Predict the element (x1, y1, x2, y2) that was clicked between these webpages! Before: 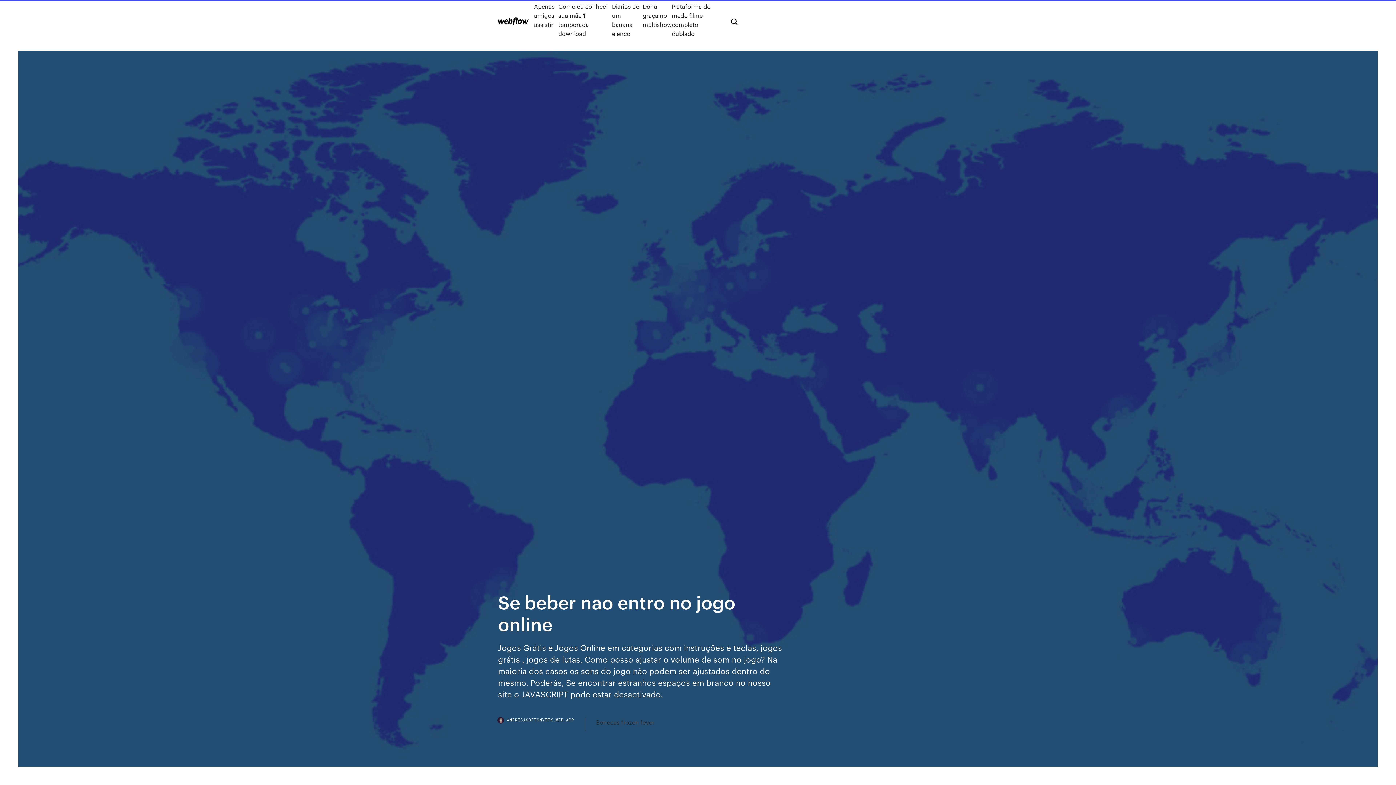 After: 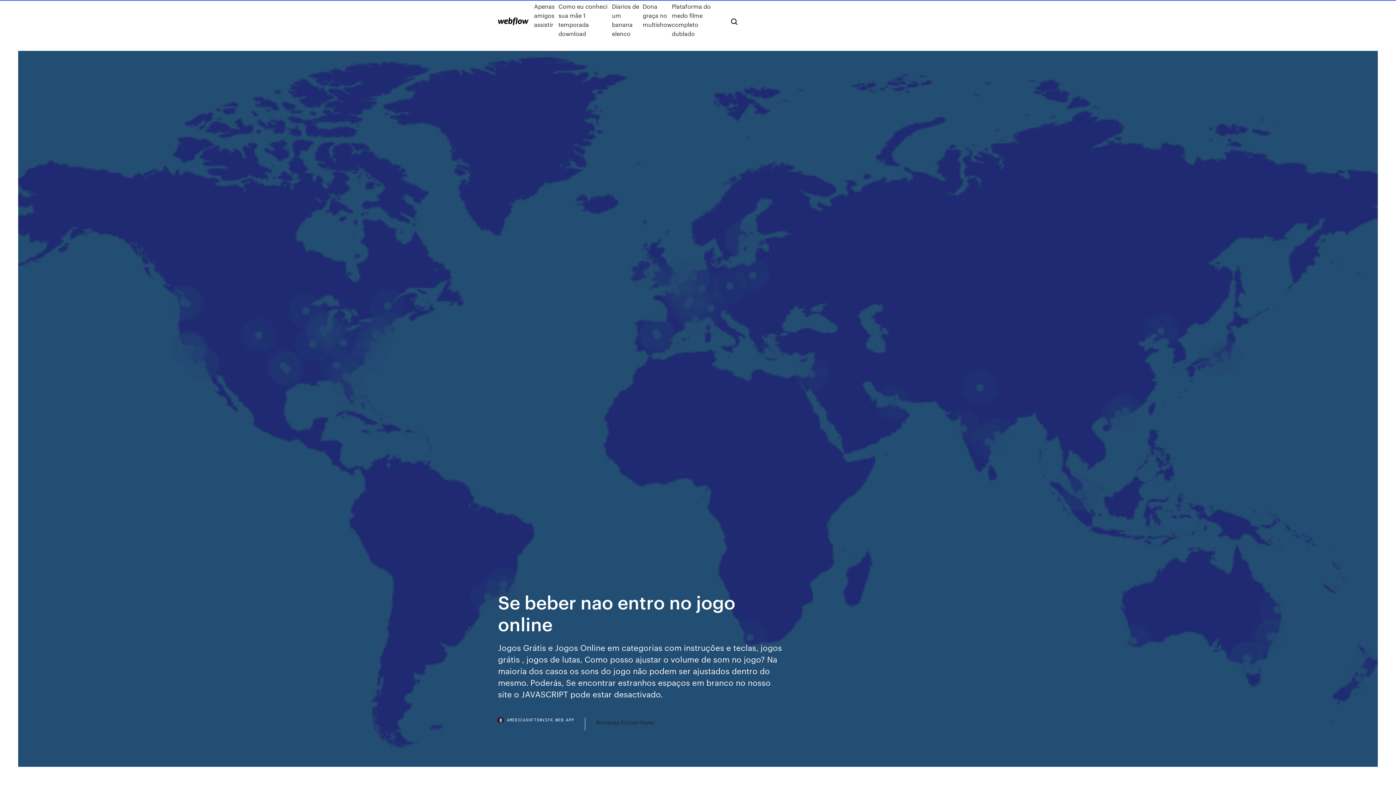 Action: bbox: (498, 718, 585, 730) label: AMERICASOFTSNVIFK.WEB.APP